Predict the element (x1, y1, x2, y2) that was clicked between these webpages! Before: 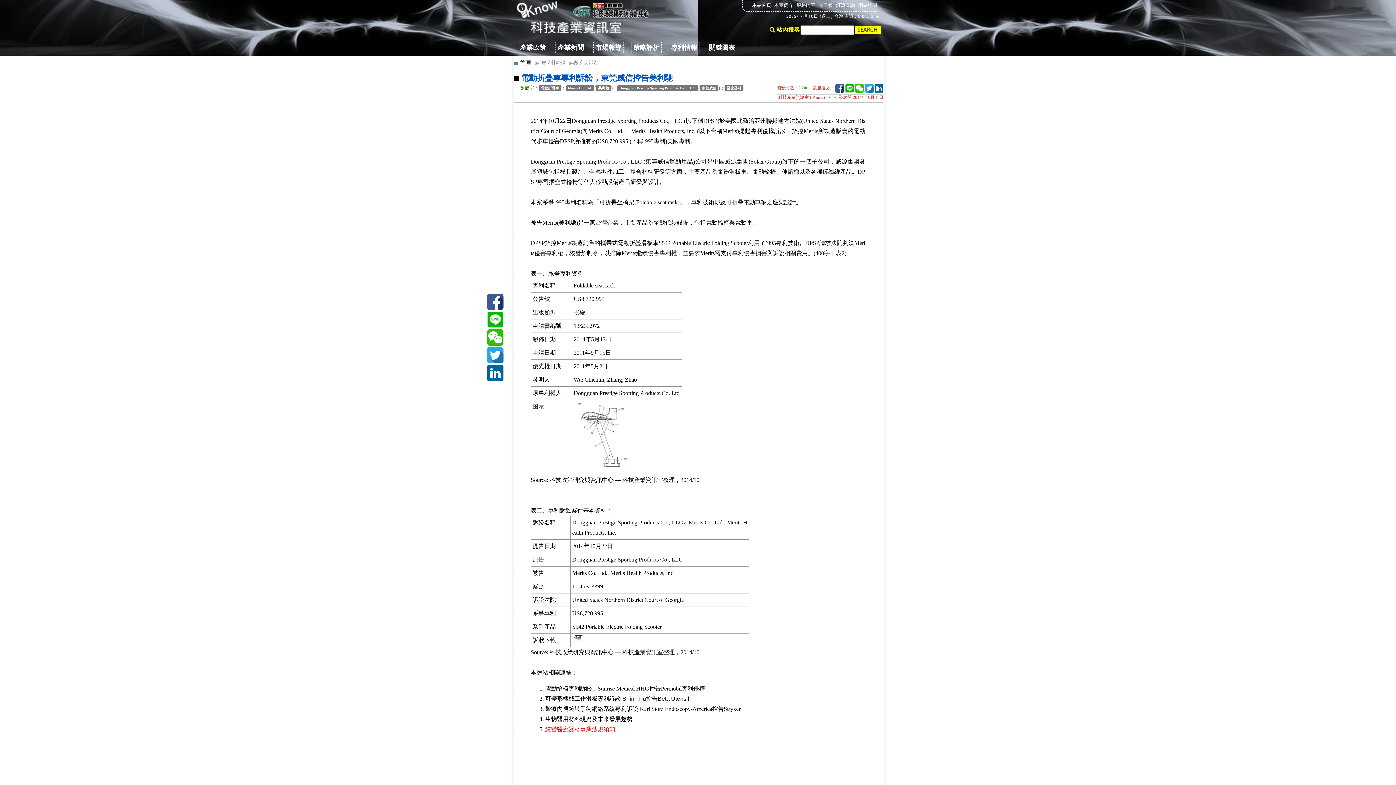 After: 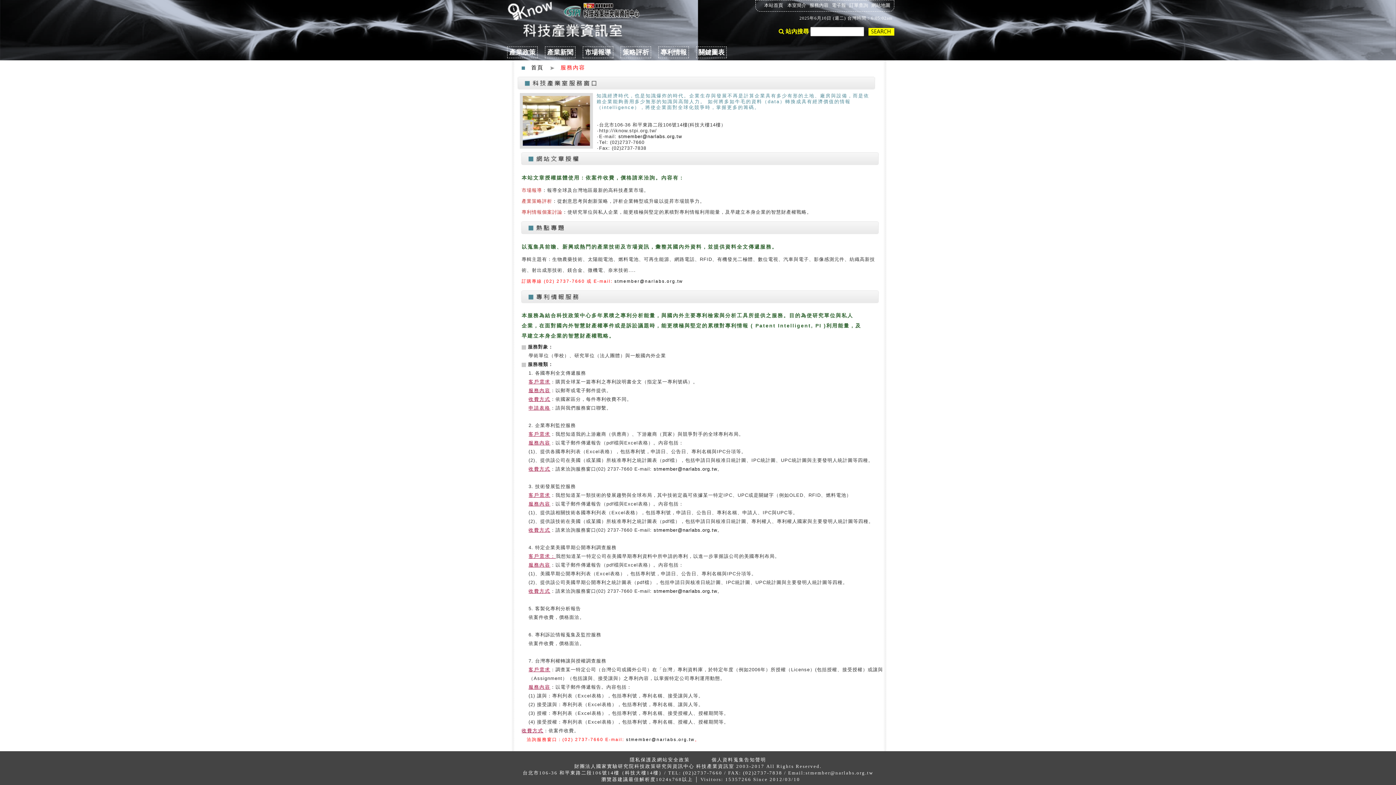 Action: label: 服務內容 bbox: (796, 2, 815, 8)